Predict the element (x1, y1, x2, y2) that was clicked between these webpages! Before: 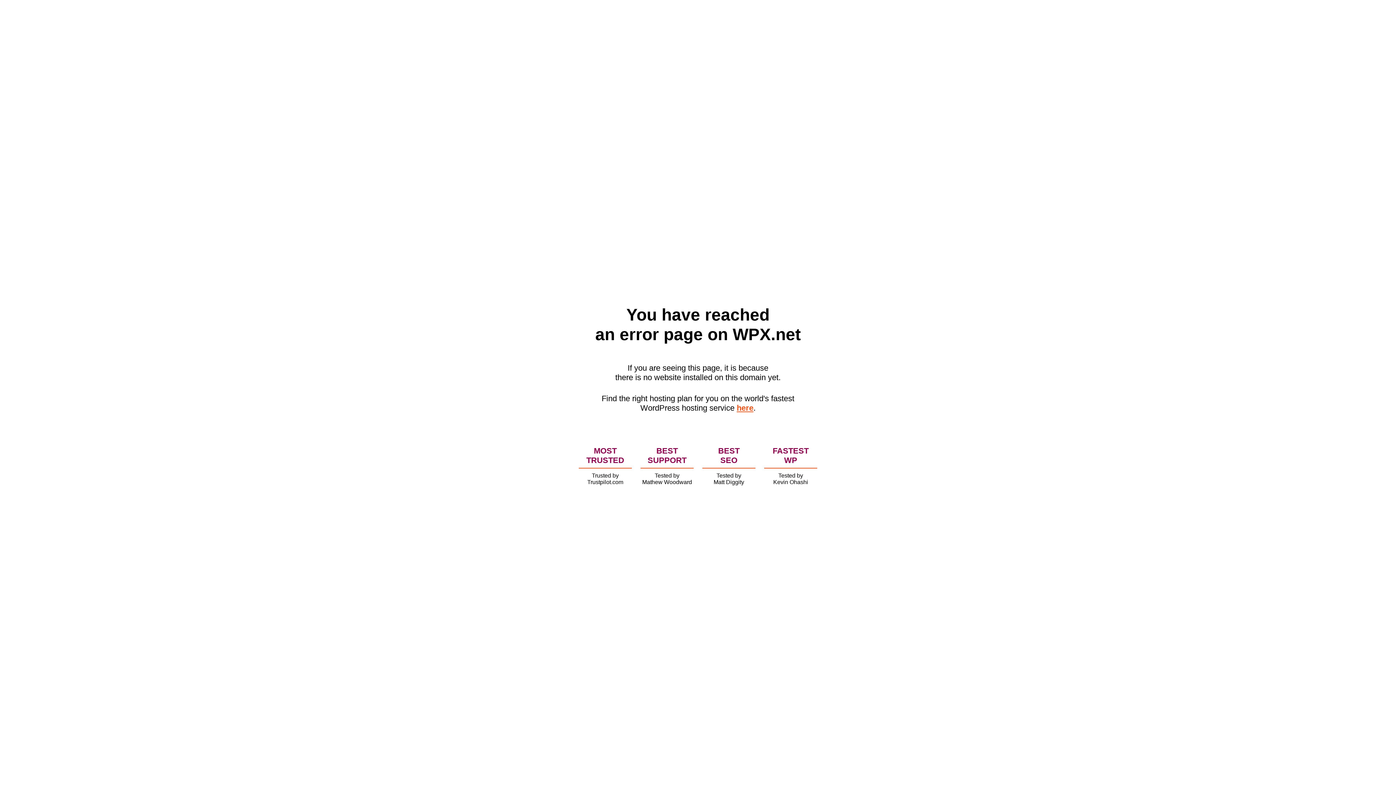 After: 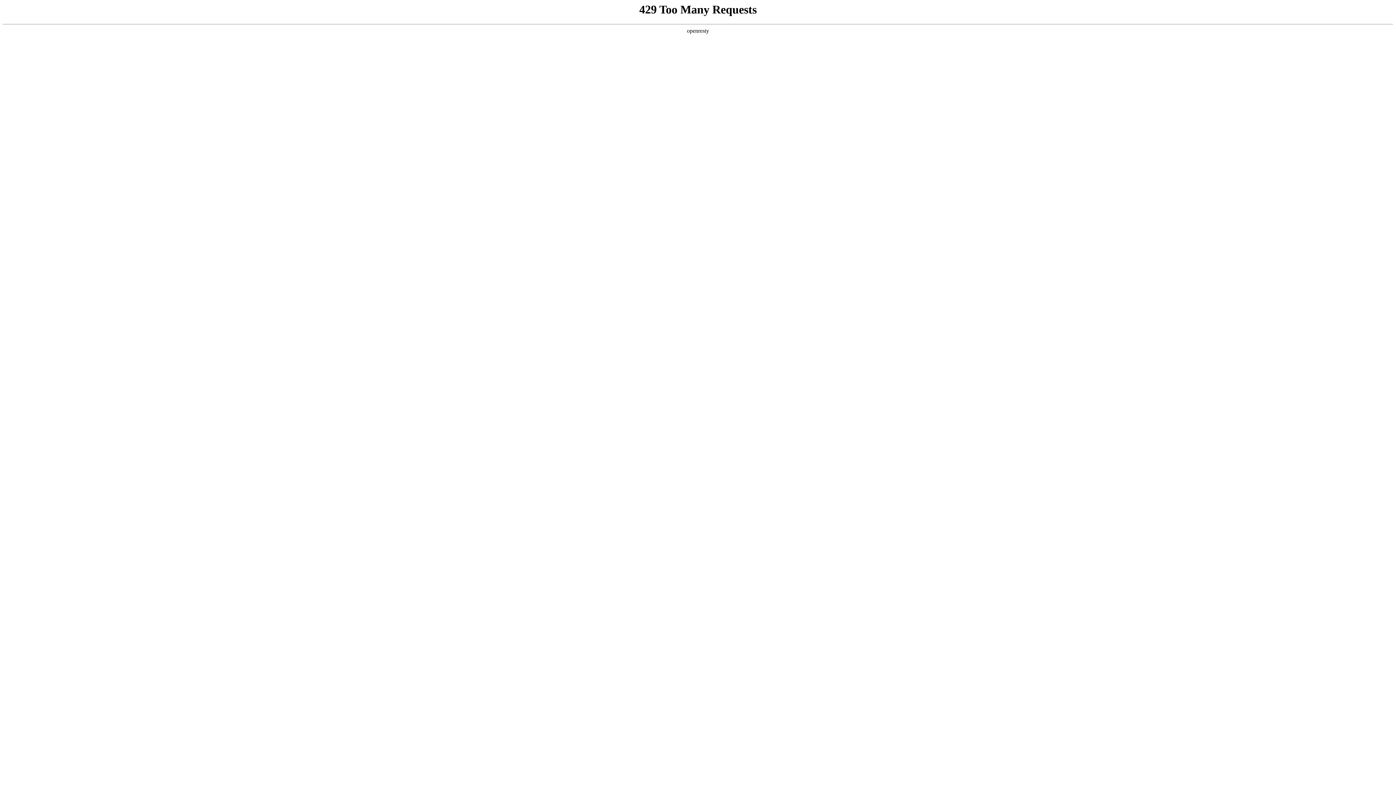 Action: bbox: (736, 403, 753, 412) label: here